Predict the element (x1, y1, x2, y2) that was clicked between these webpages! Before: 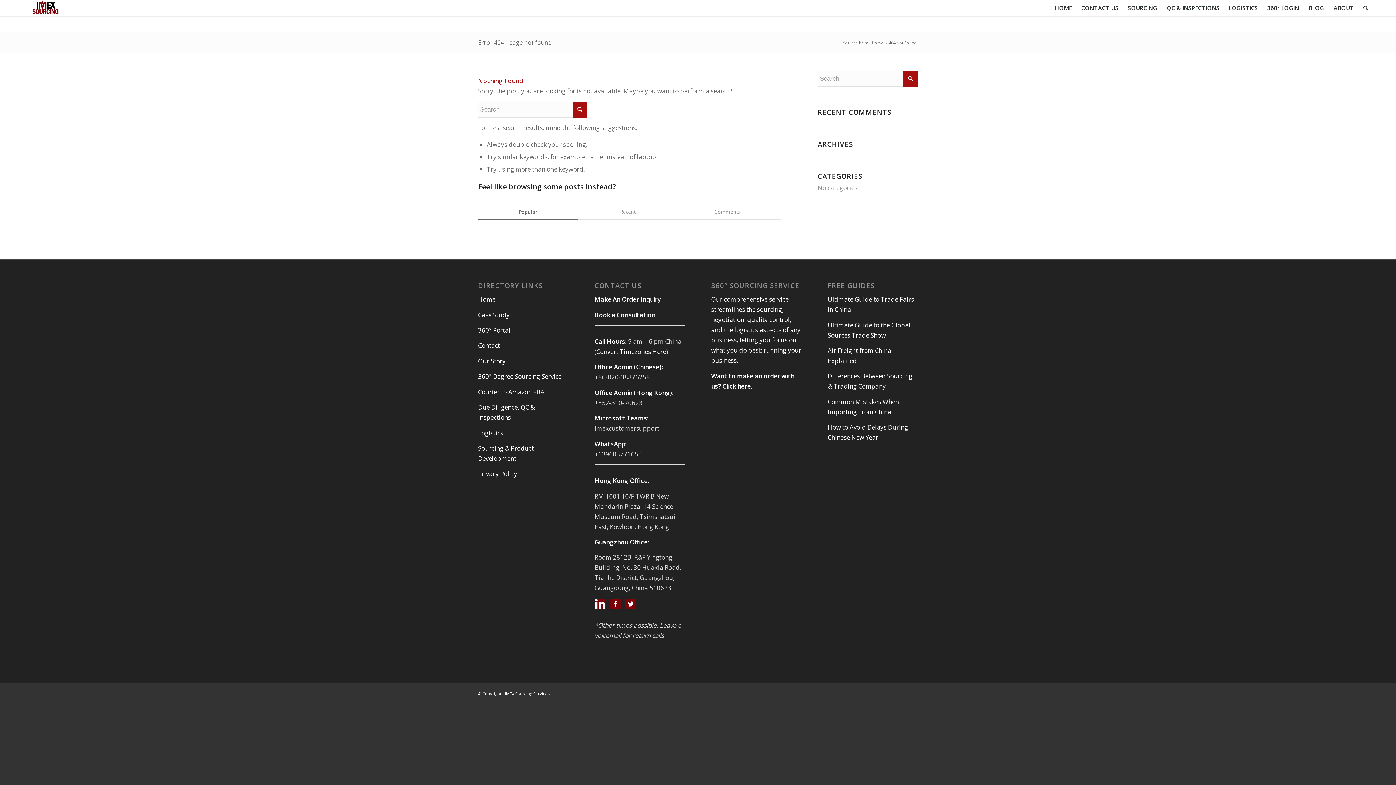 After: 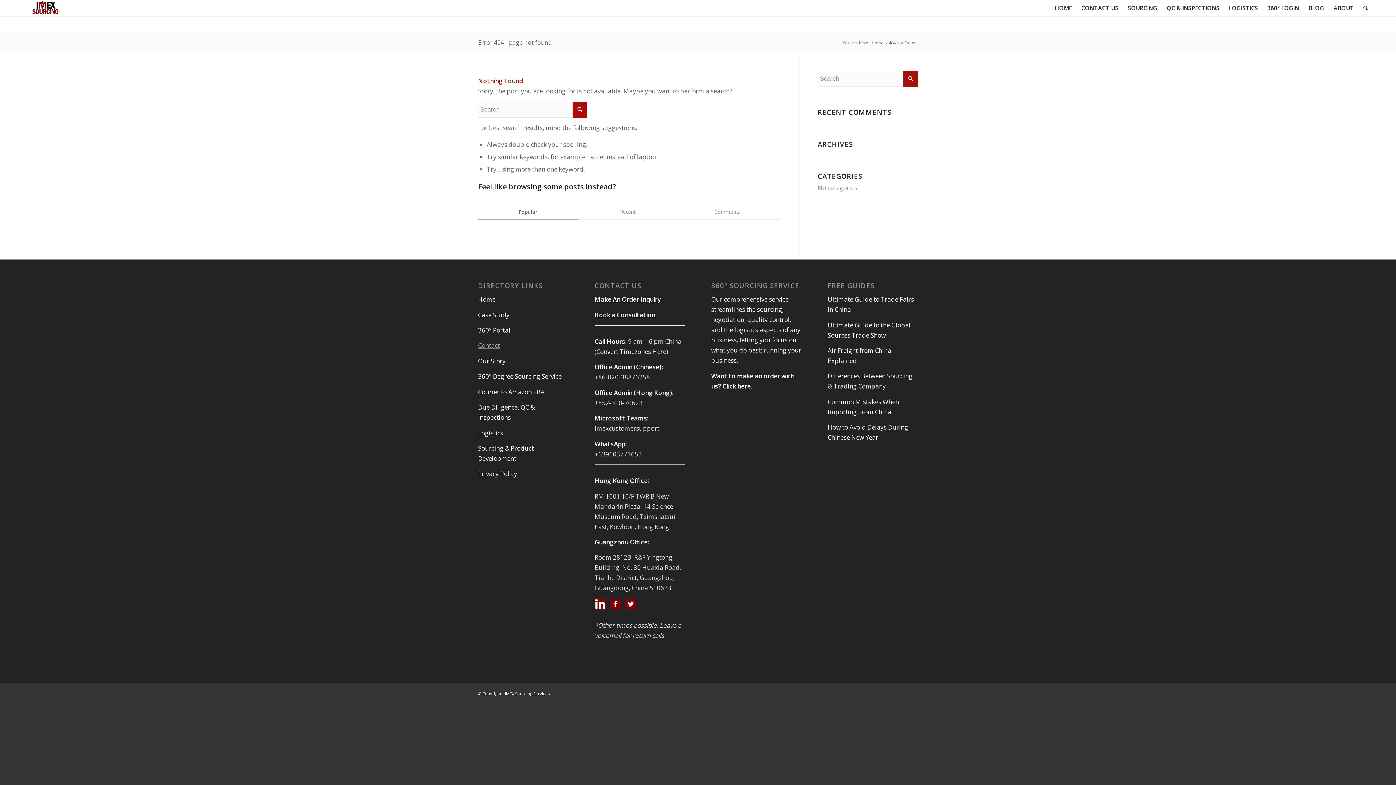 Action: bbox: (478, 341, 500, 349) label: Contact